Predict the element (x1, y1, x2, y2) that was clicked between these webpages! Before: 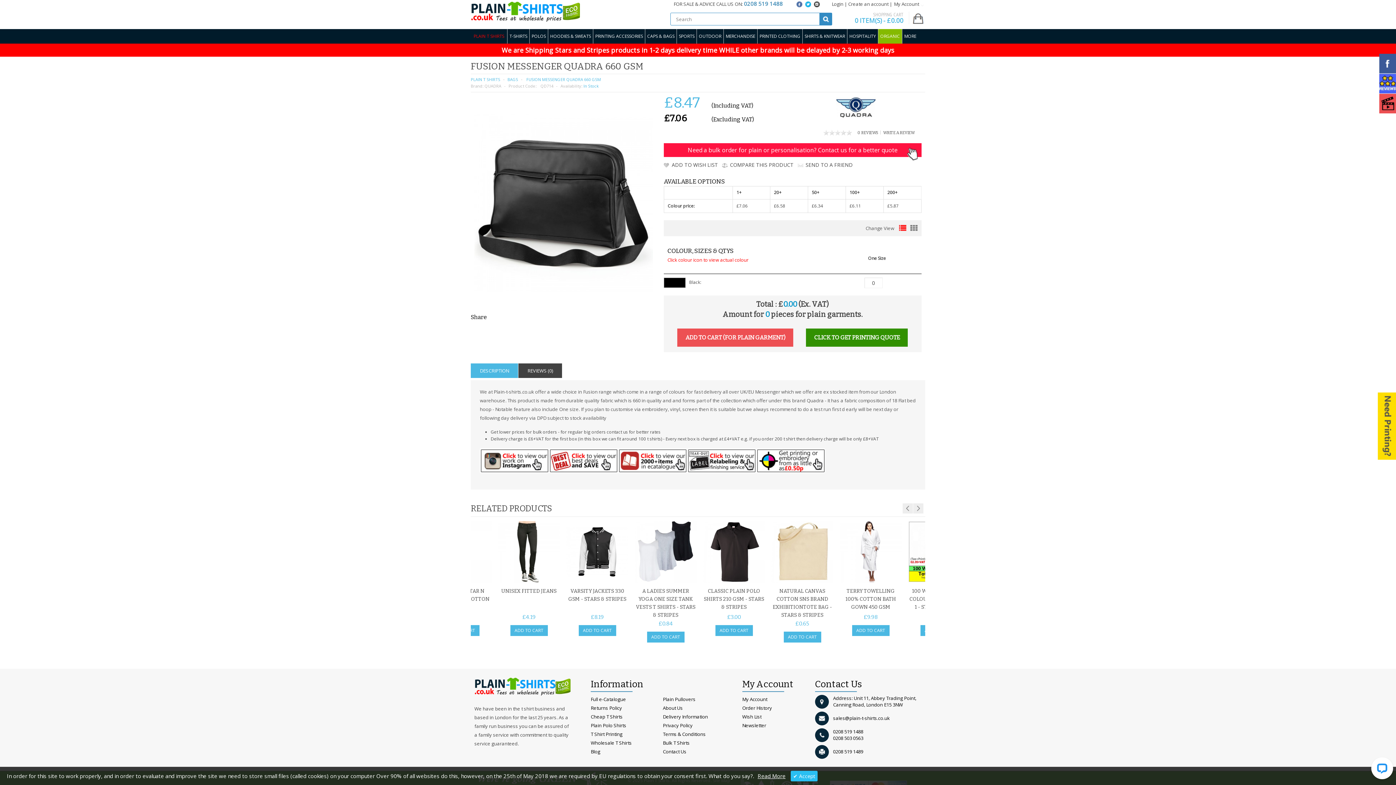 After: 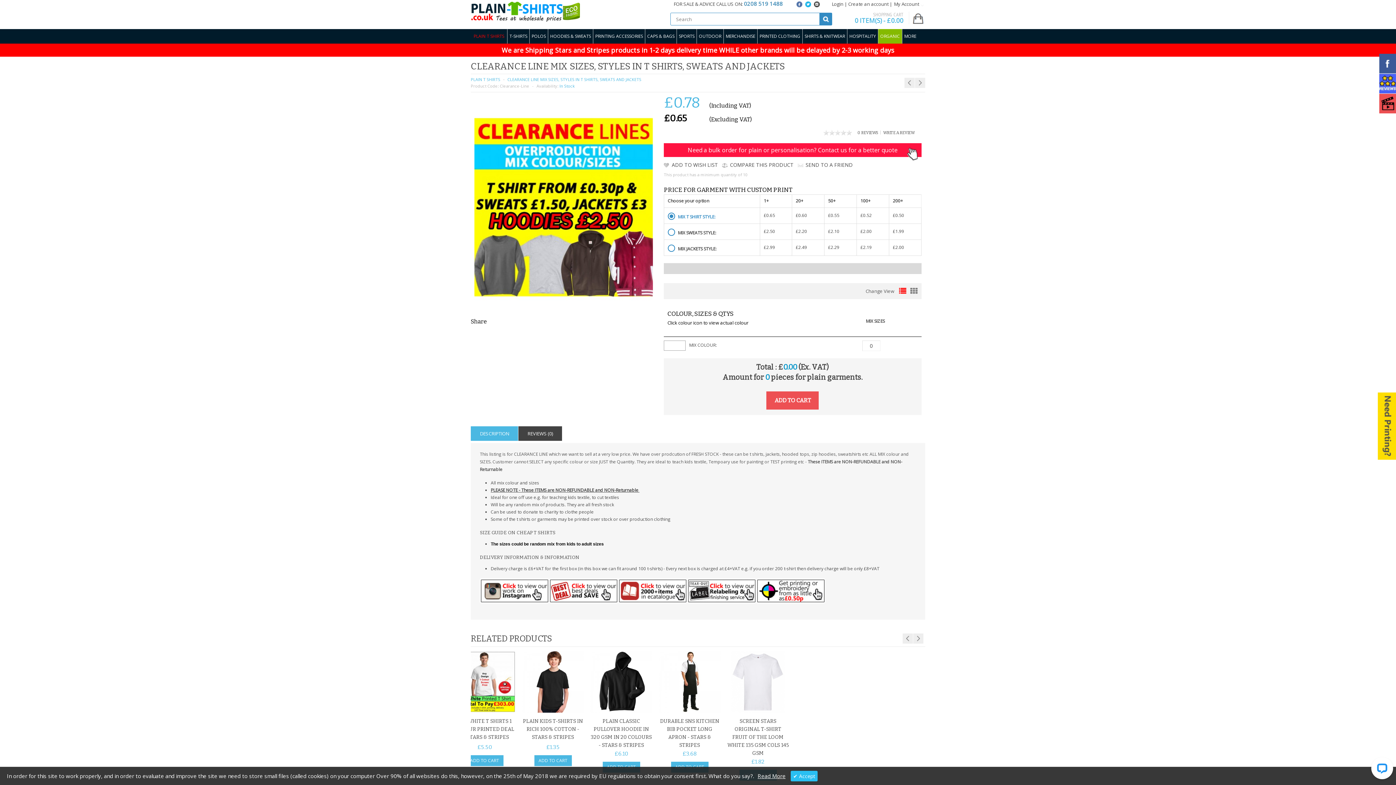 Action: bbox: (816, 578, 877, 584)